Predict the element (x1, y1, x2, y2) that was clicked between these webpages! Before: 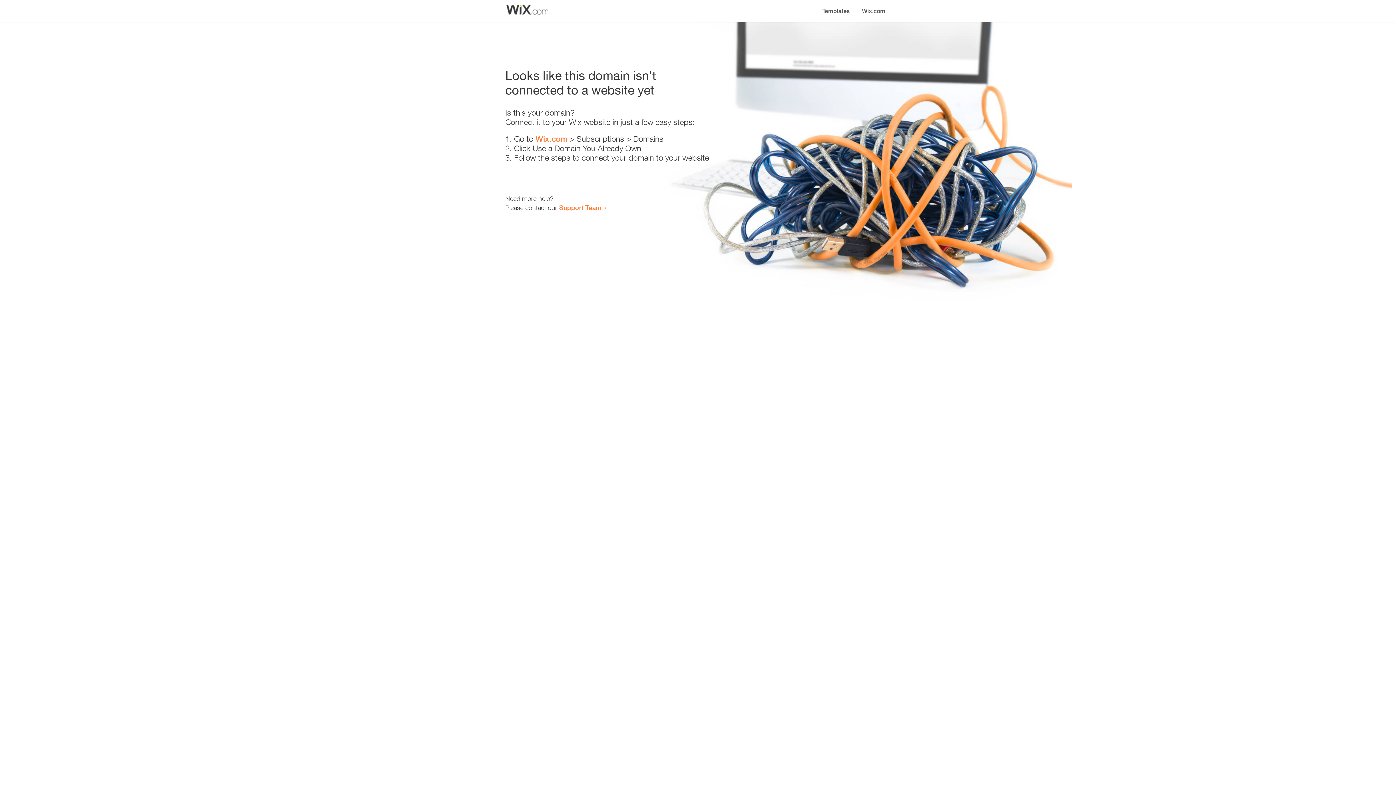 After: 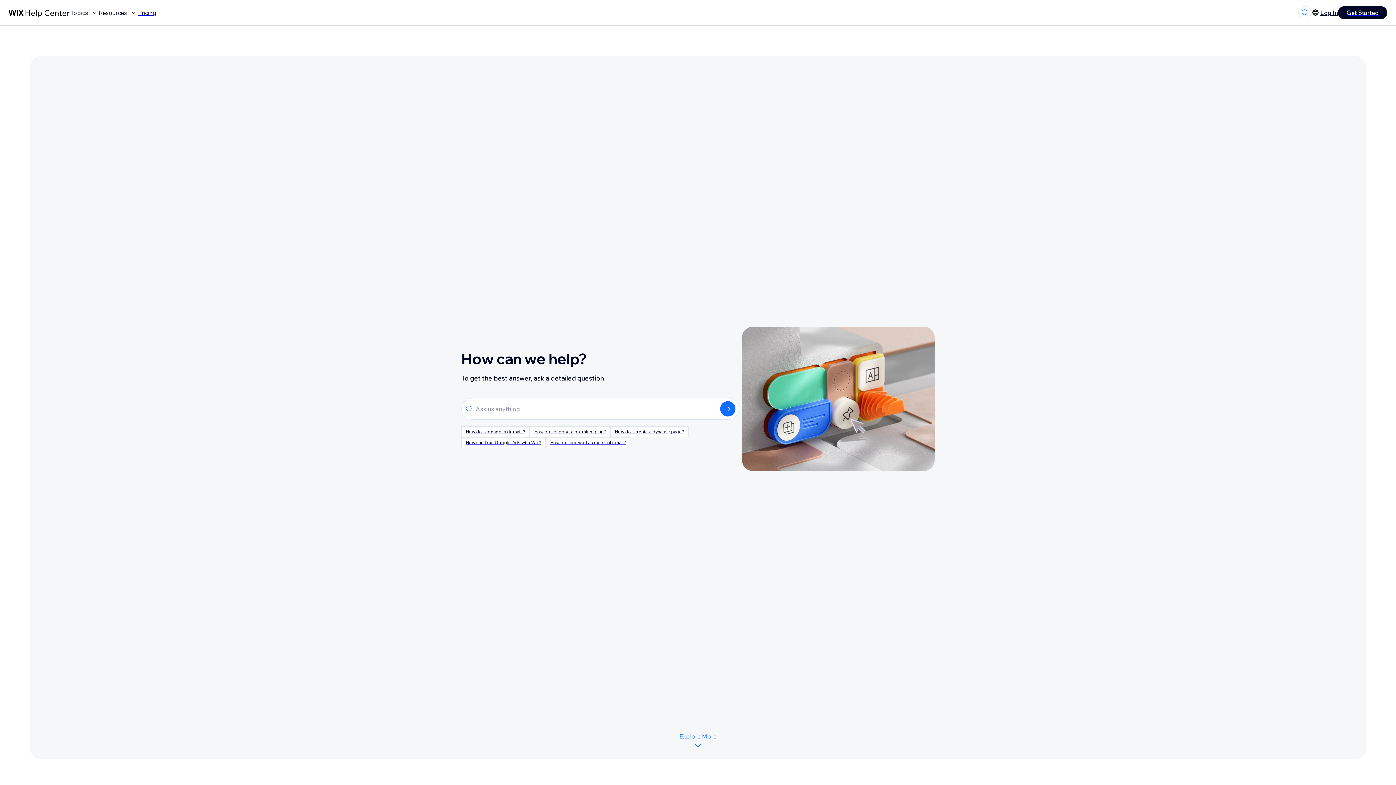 Action: bbox: (559, 203, 601, 211) label: Support Team